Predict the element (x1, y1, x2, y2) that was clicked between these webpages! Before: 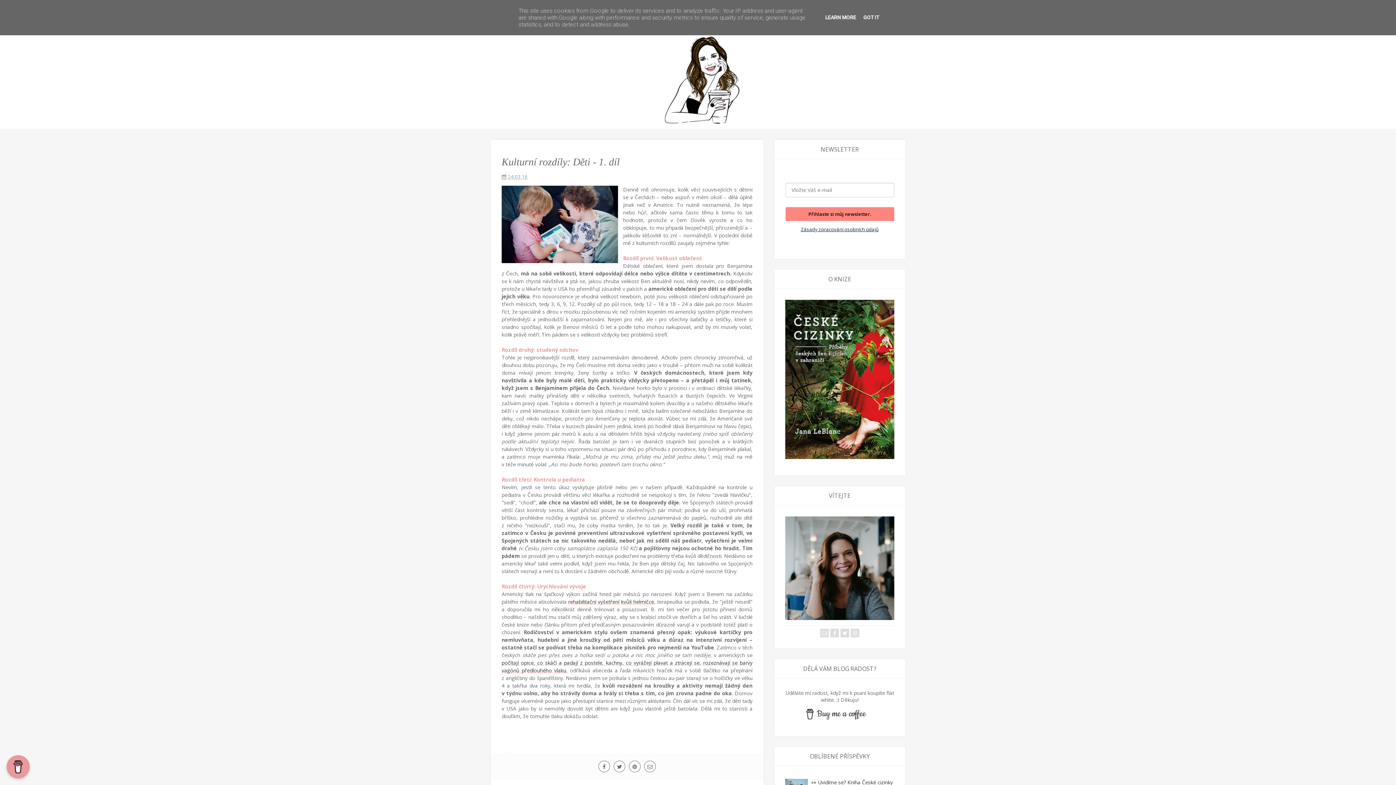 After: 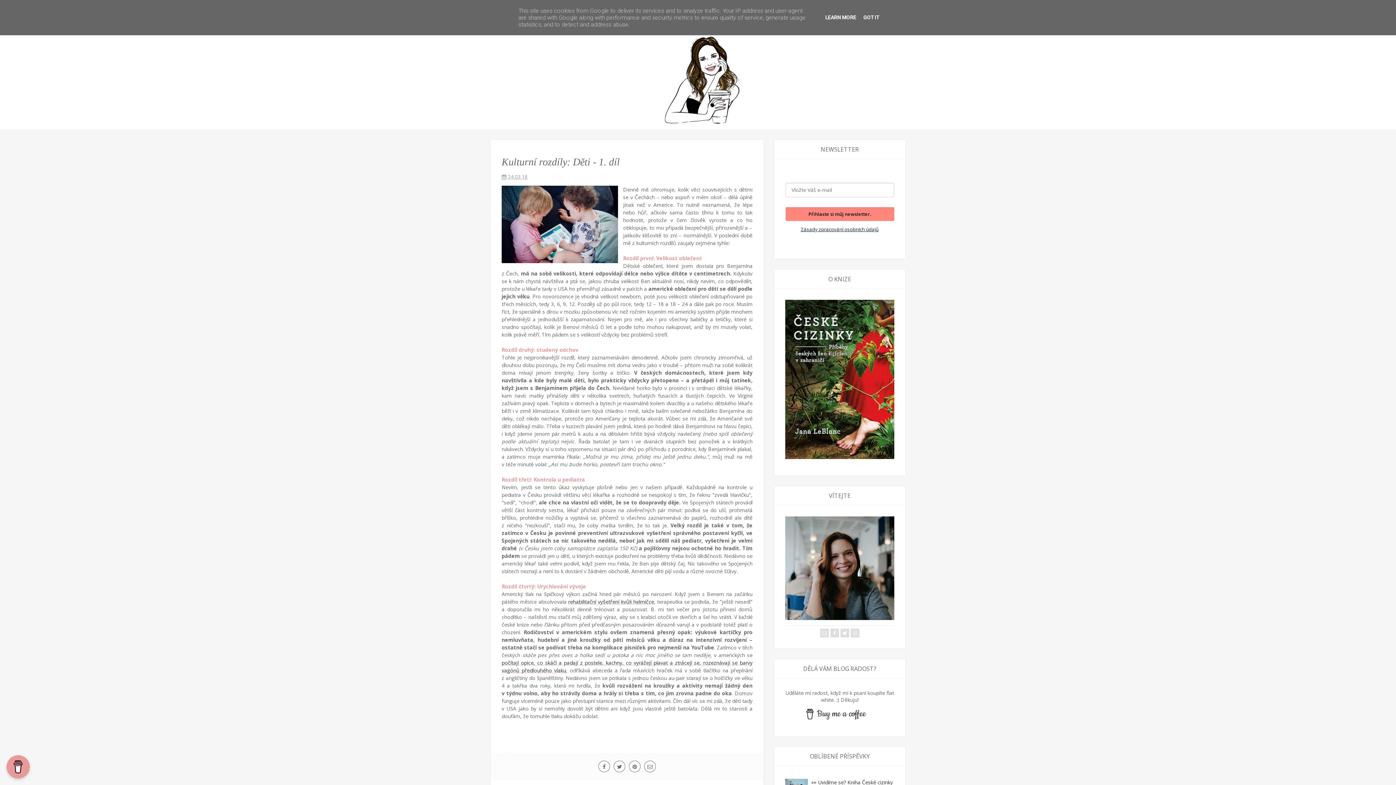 Action: bbox: (801, 226, 878, 232) label: Zásady zpracování osobních údajů